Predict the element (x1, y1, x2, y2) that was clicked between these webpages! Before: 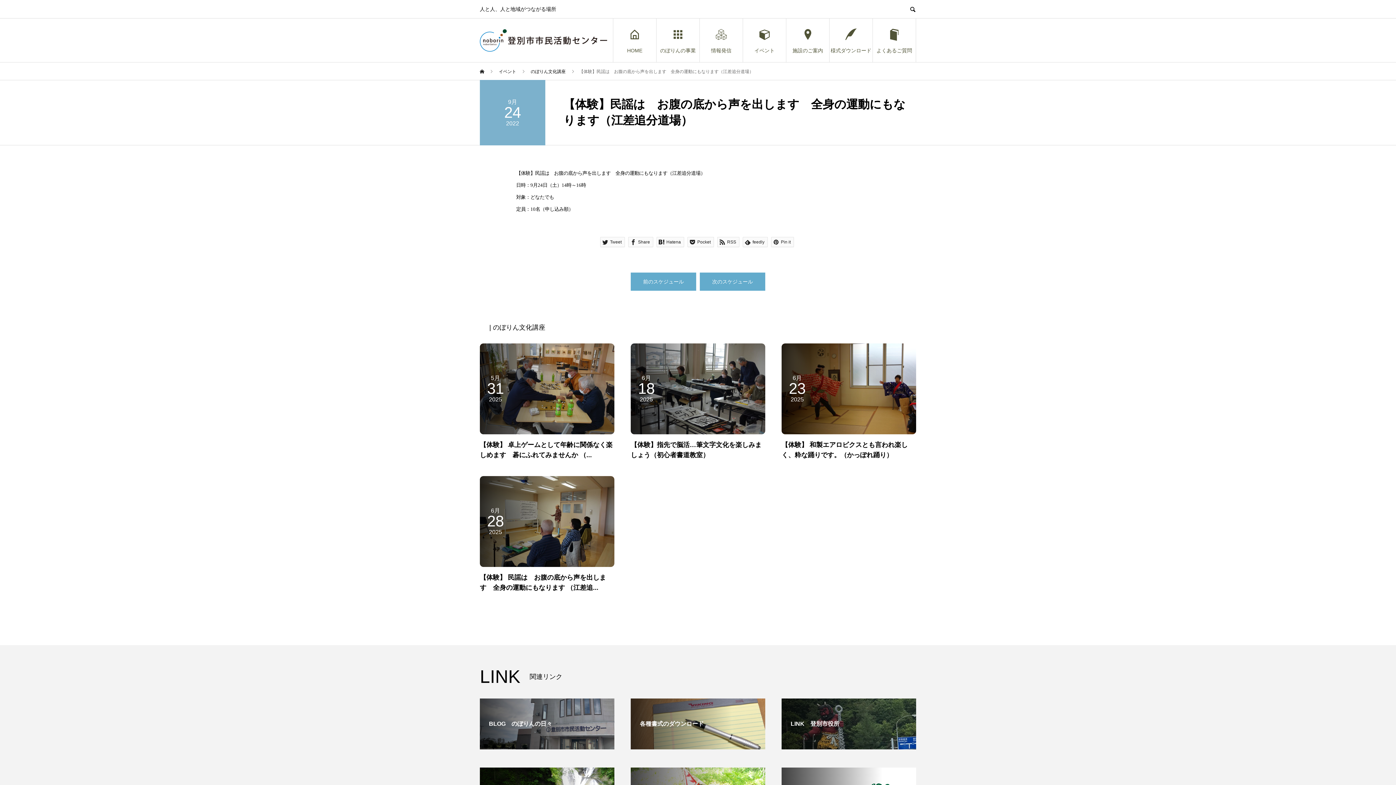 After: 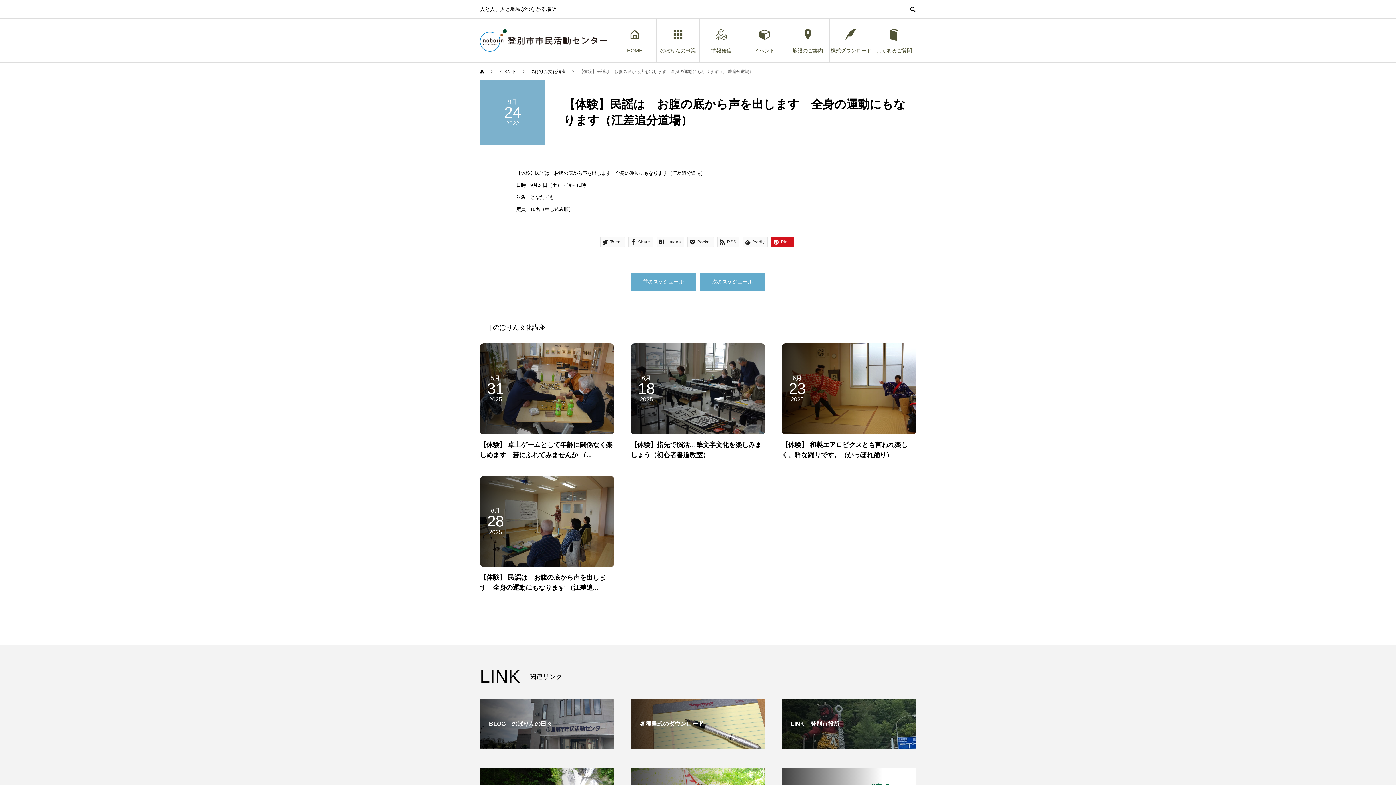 Action: label:  Pin it bbox: (771, 237, 794, 247)